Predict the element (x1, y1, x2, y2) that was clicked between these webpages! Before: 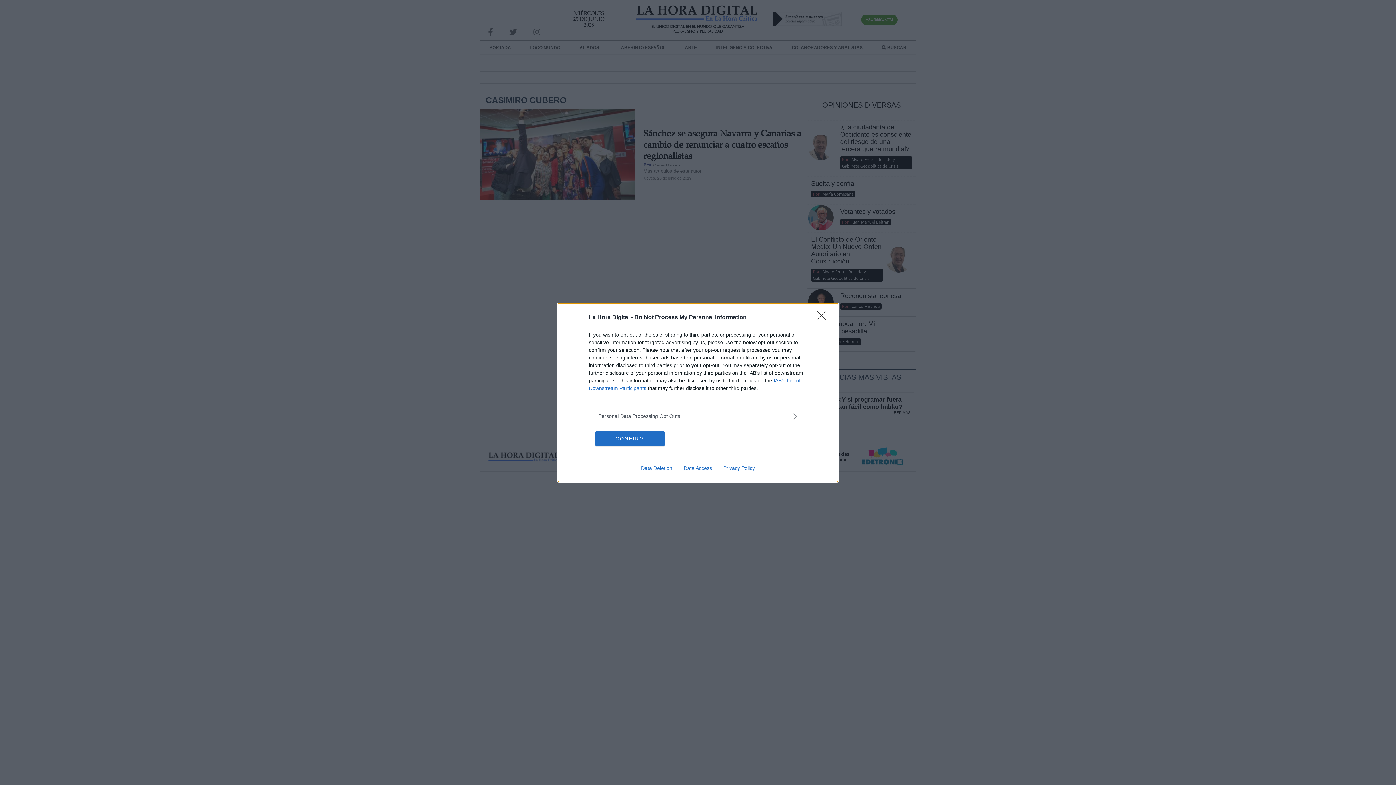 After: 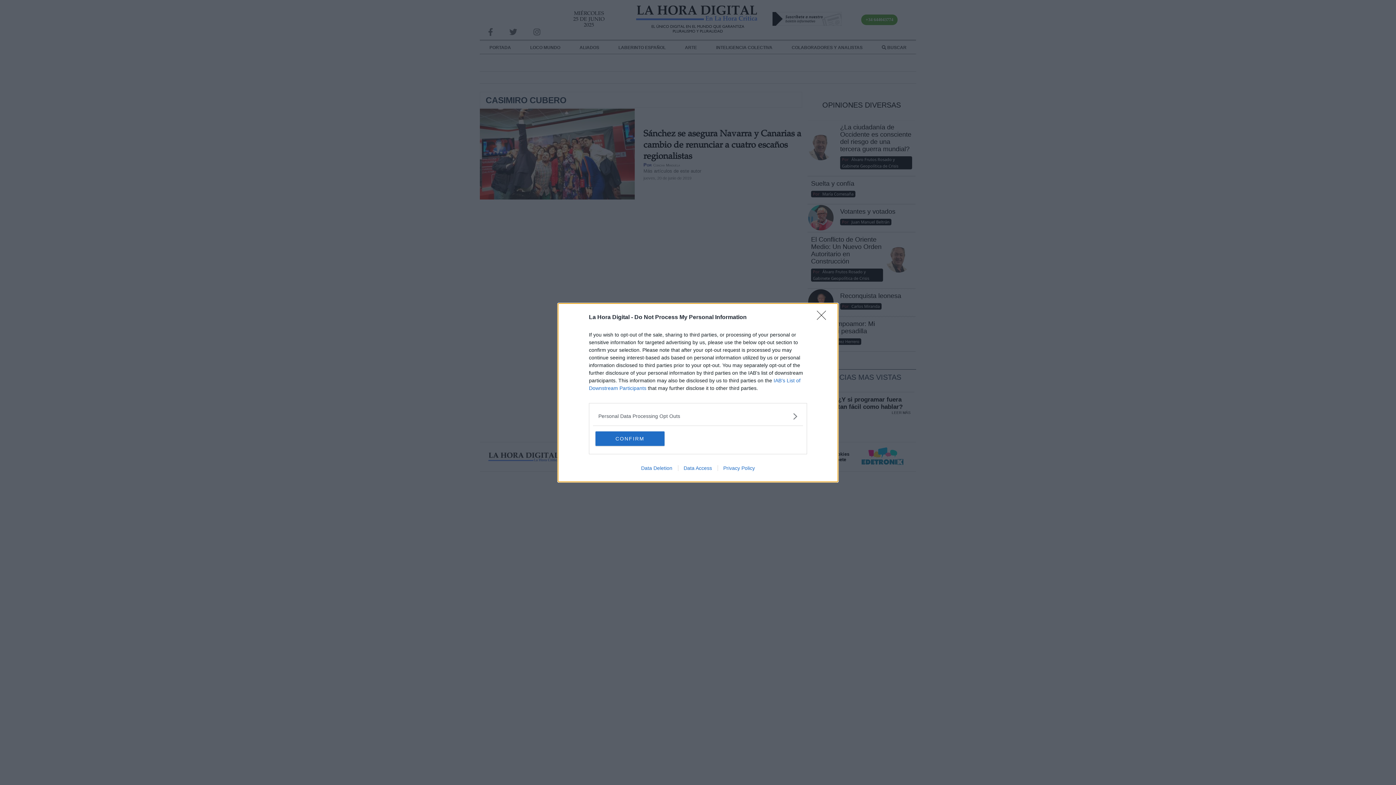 Action: label: Privacy Policy bbox: (717, 465, 760, 471)